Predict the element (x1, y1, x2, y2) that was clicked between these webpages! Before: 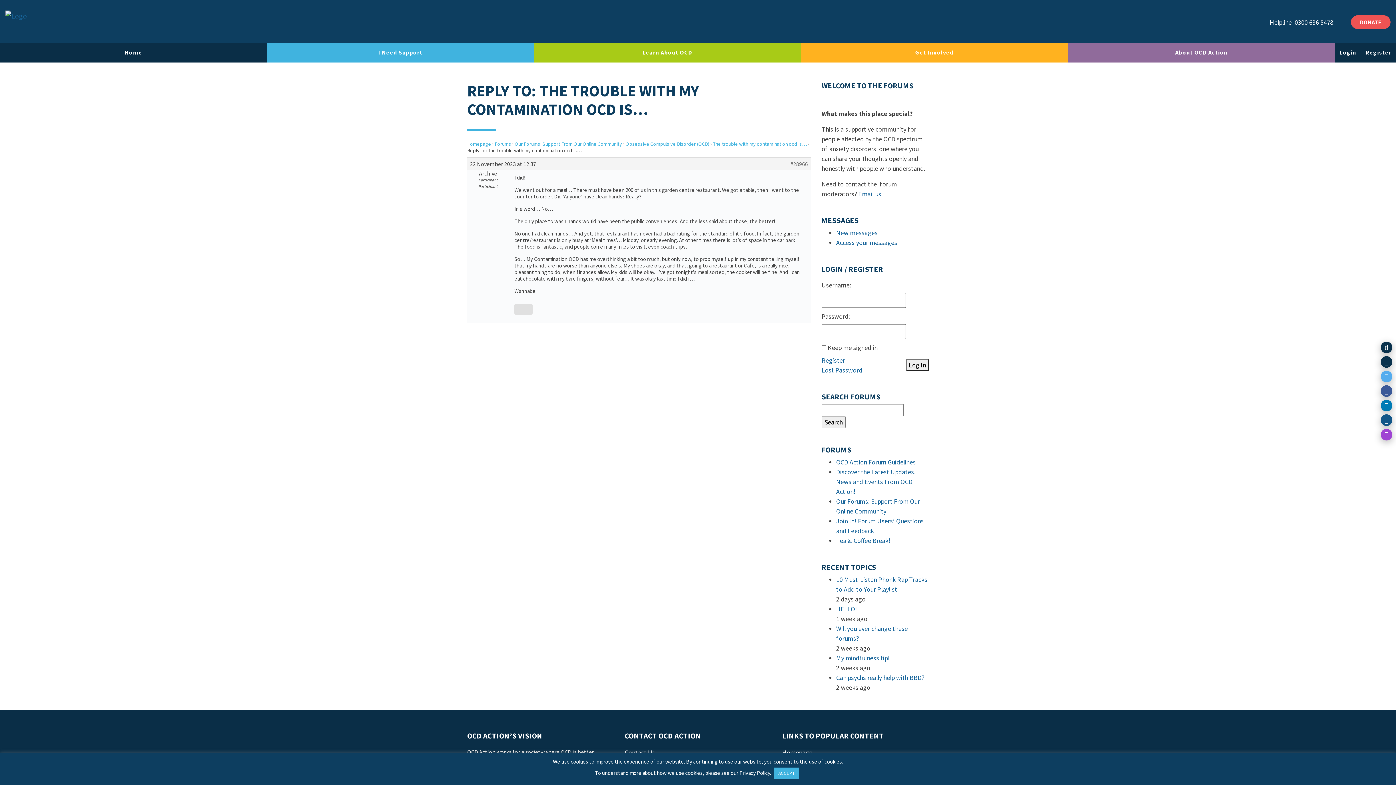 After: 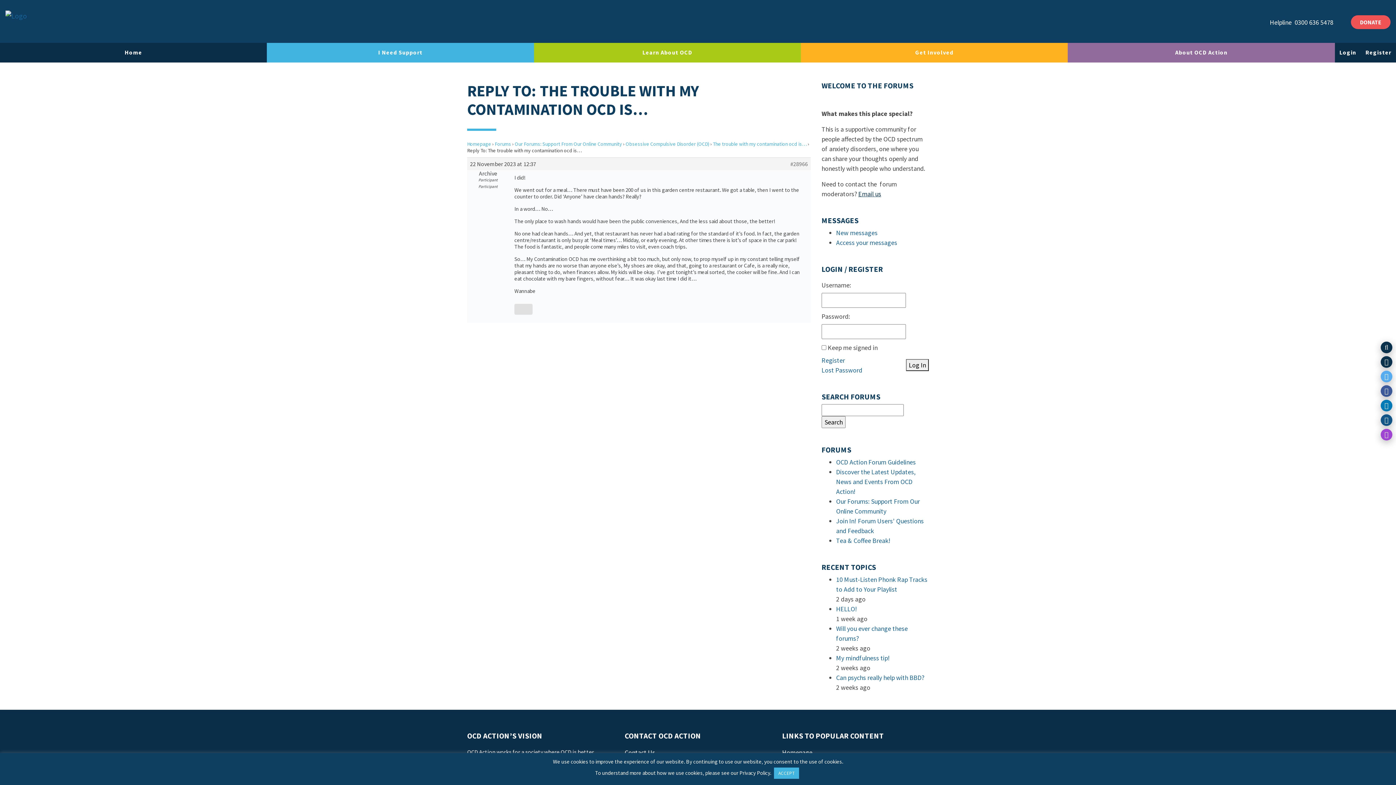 Action: label: Email us bbox: (858, 189, 881, 198)